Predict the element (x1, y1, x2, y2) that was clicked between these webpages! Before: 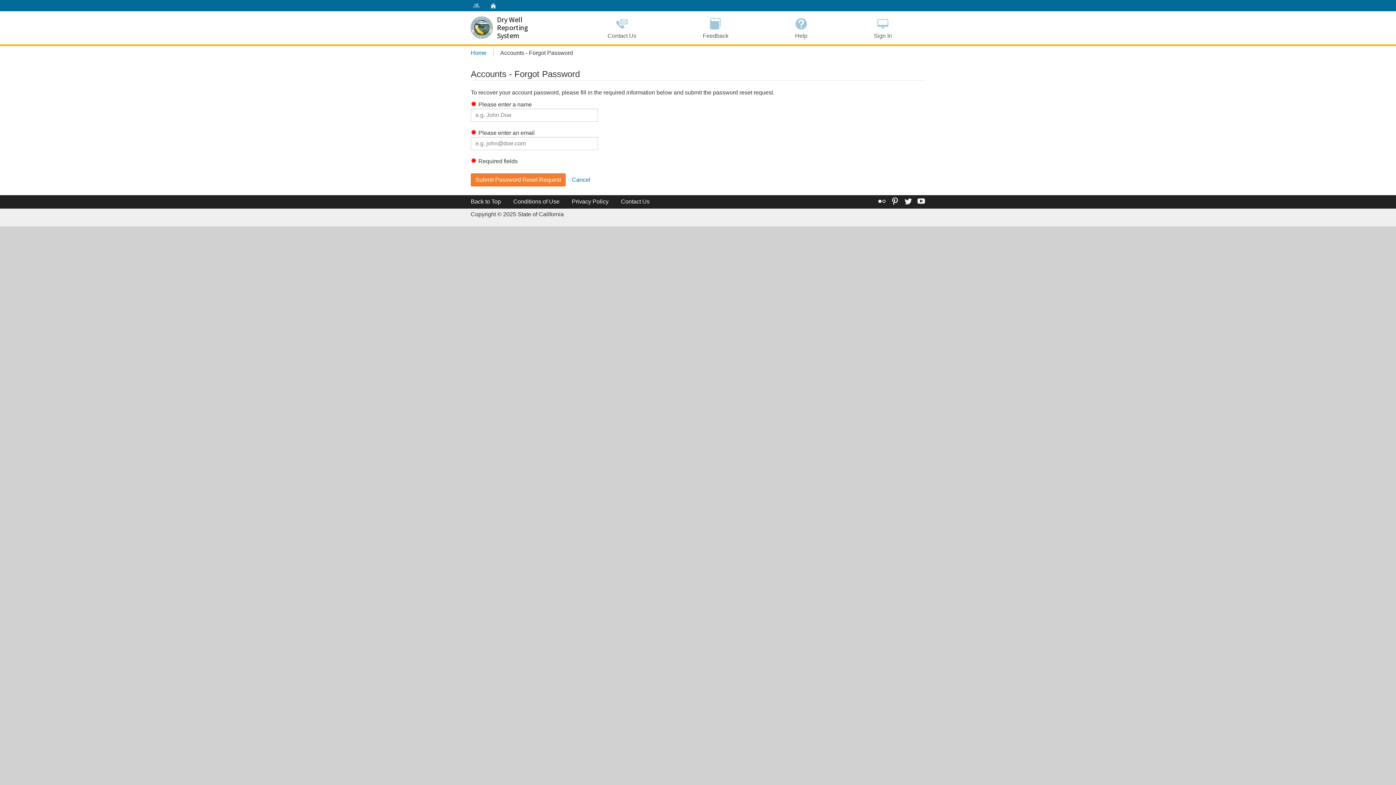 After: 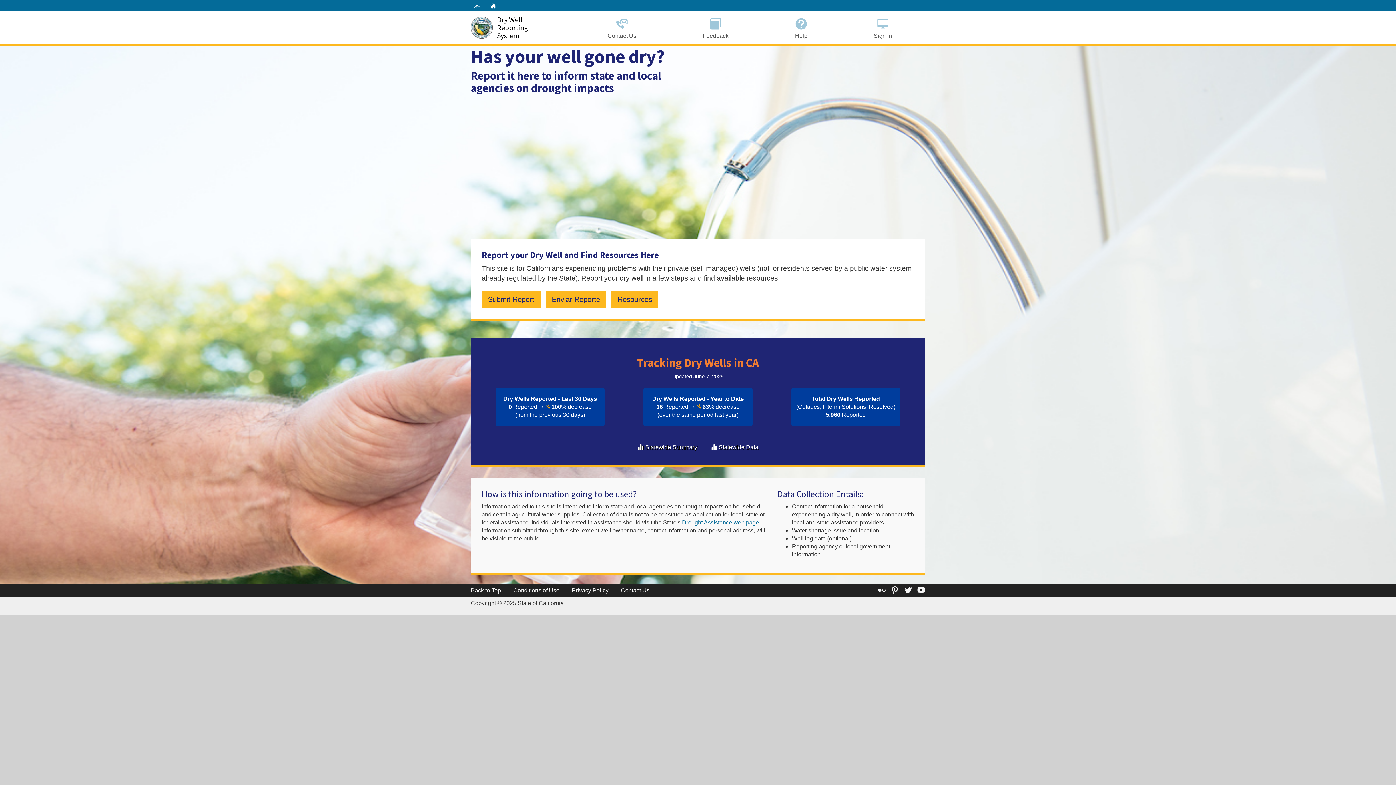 Action: label: Cancel bbox: (567, 173, 595, 186)